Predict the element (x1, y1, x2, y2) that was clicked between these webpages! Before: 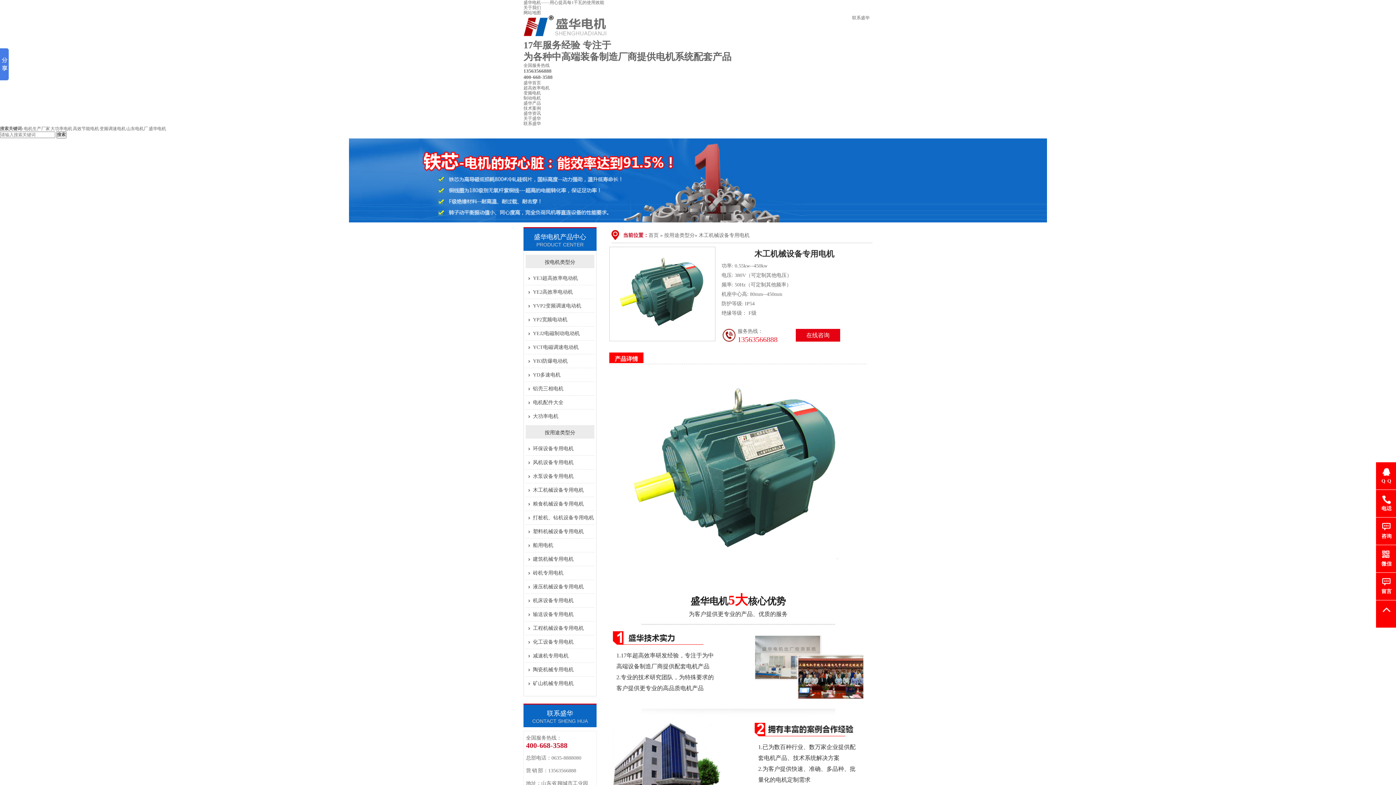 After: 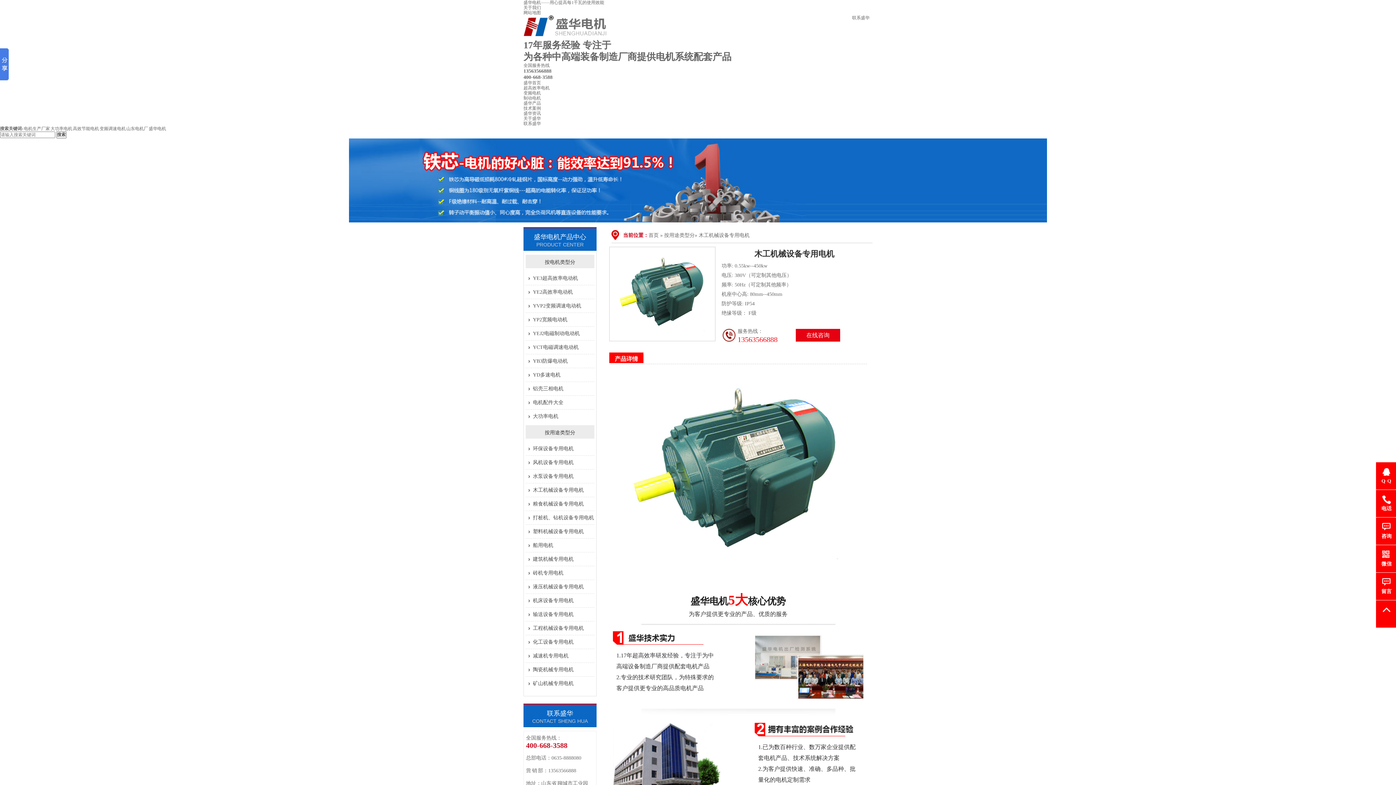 Action: label: 产品详情 bbox: (609, 352, 643, 363)